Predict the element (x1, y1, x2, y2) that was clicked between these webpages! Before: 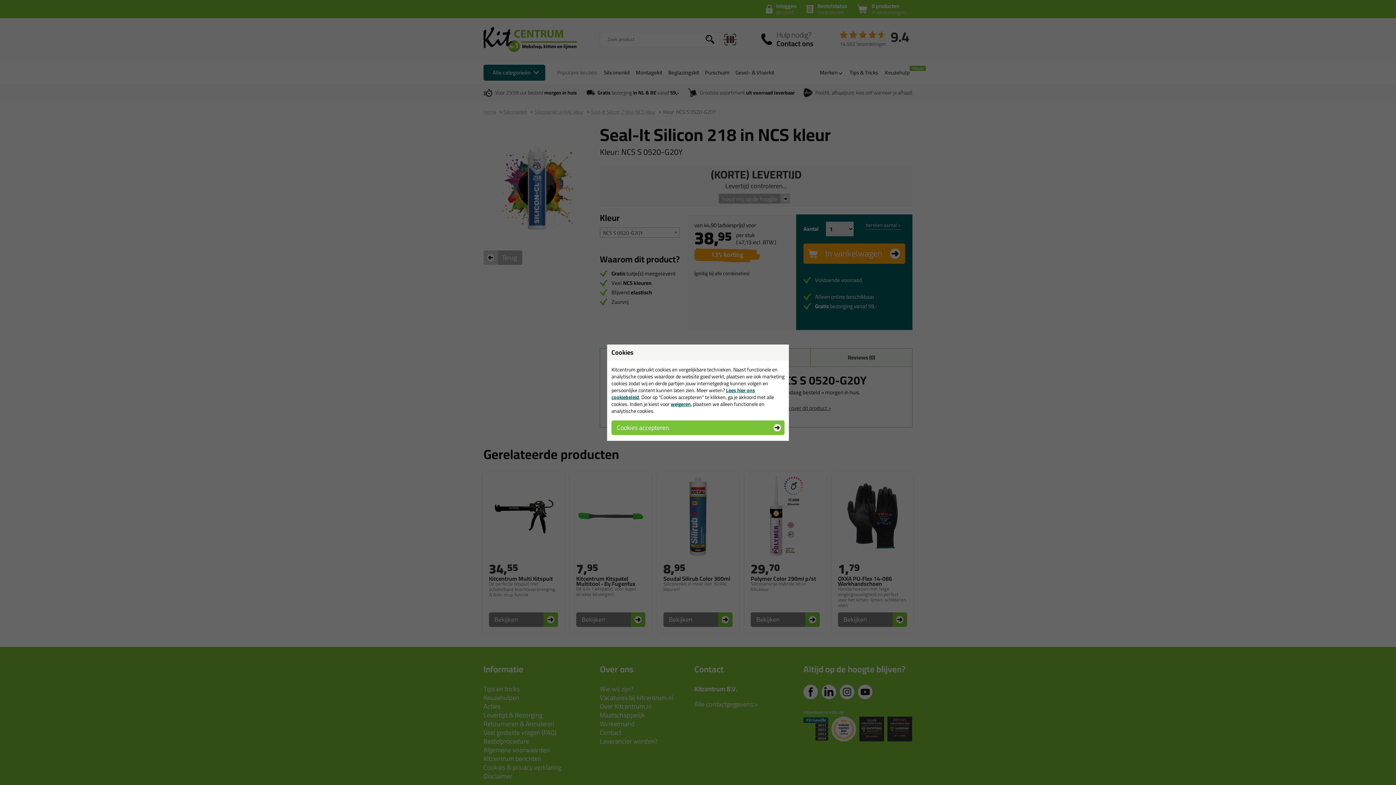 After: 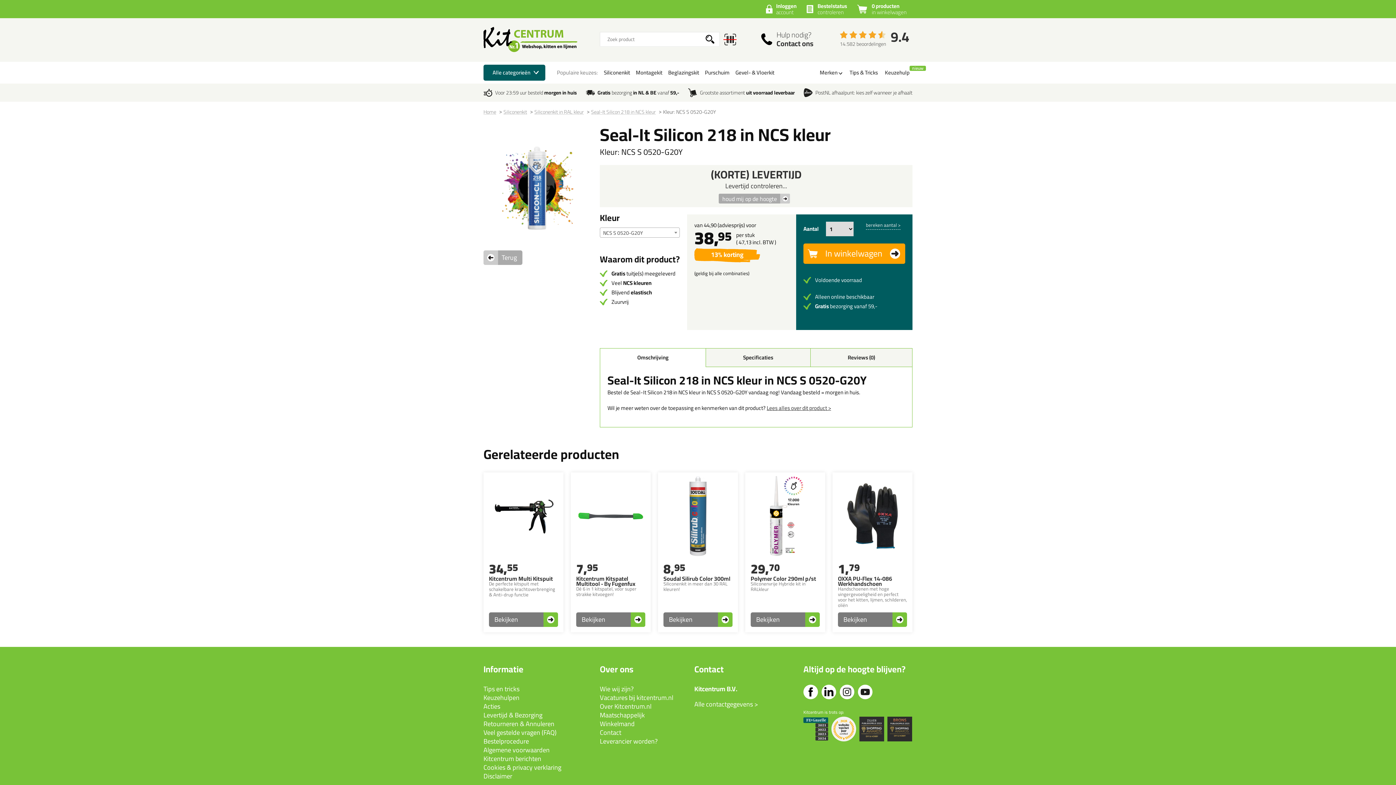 Action: bbox: (670, 399, 690, 408) label: weigeren